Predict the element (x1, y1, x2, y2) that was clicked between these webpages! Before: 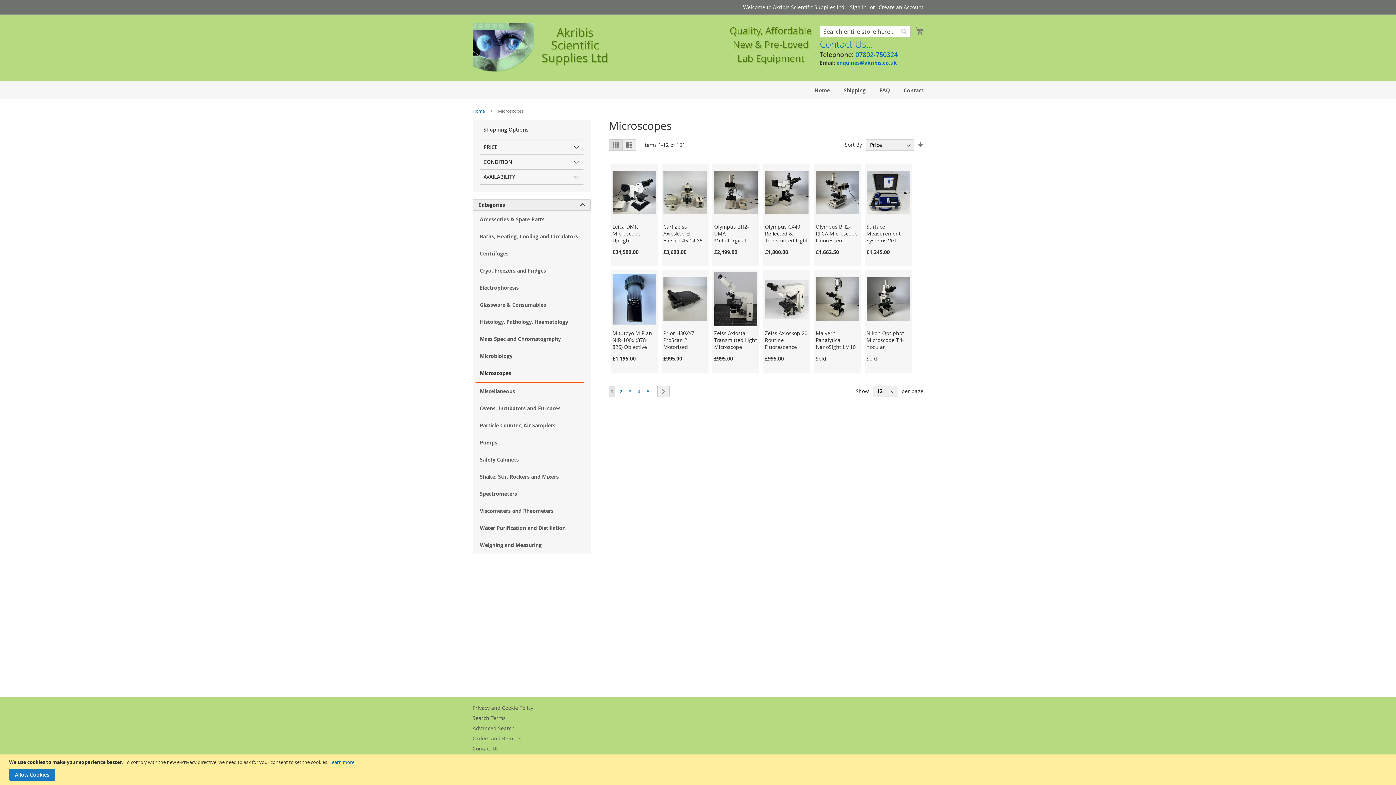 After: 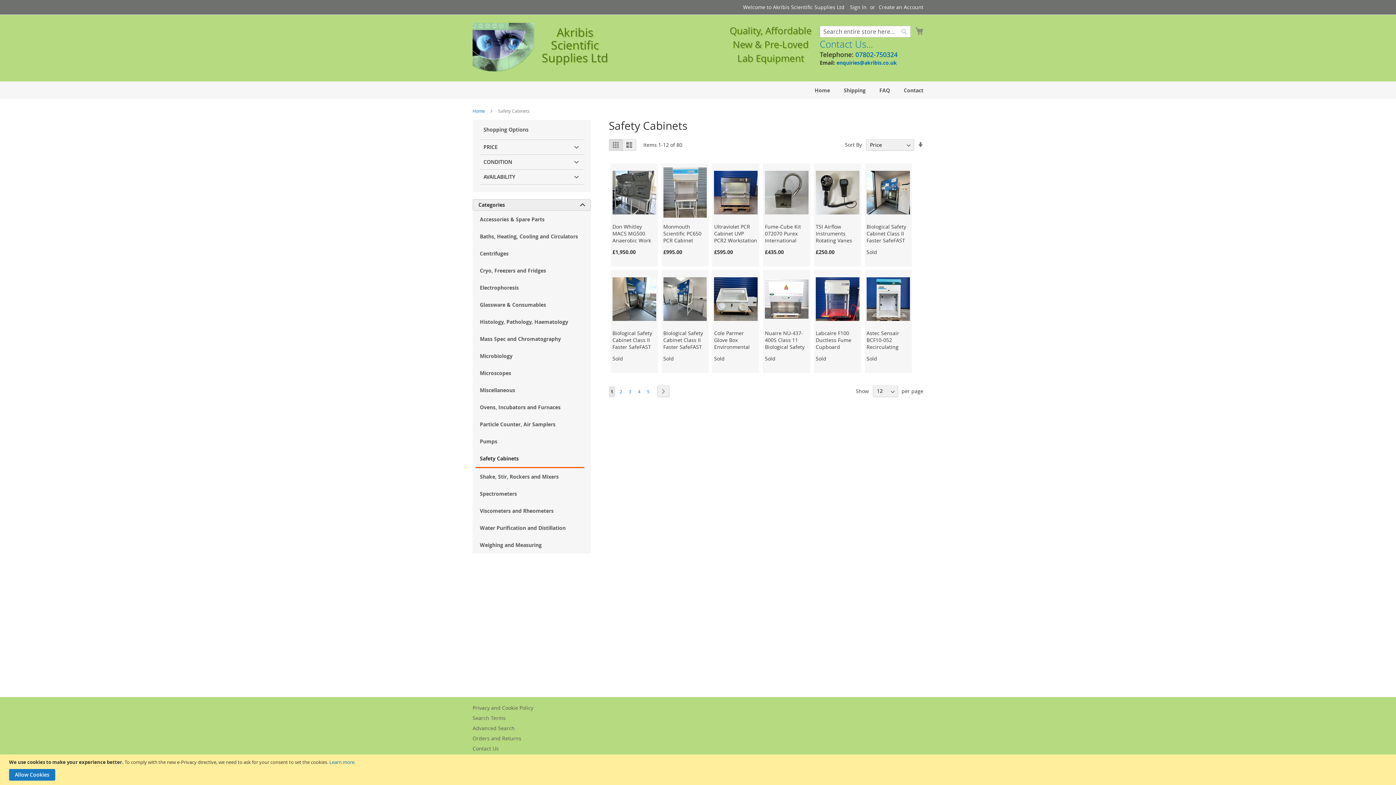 Action: label: Safety Cabinets bbox: (475, 451, 584, 468)